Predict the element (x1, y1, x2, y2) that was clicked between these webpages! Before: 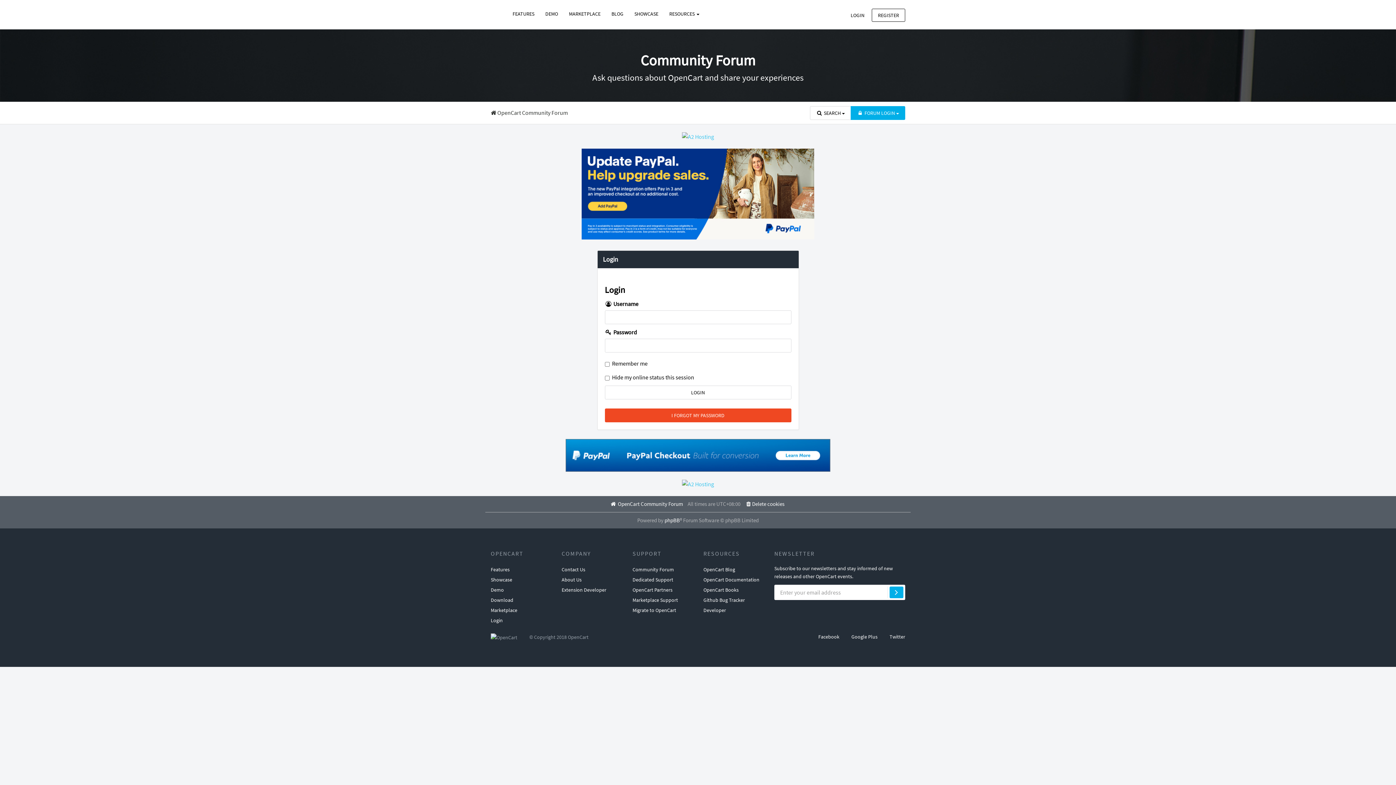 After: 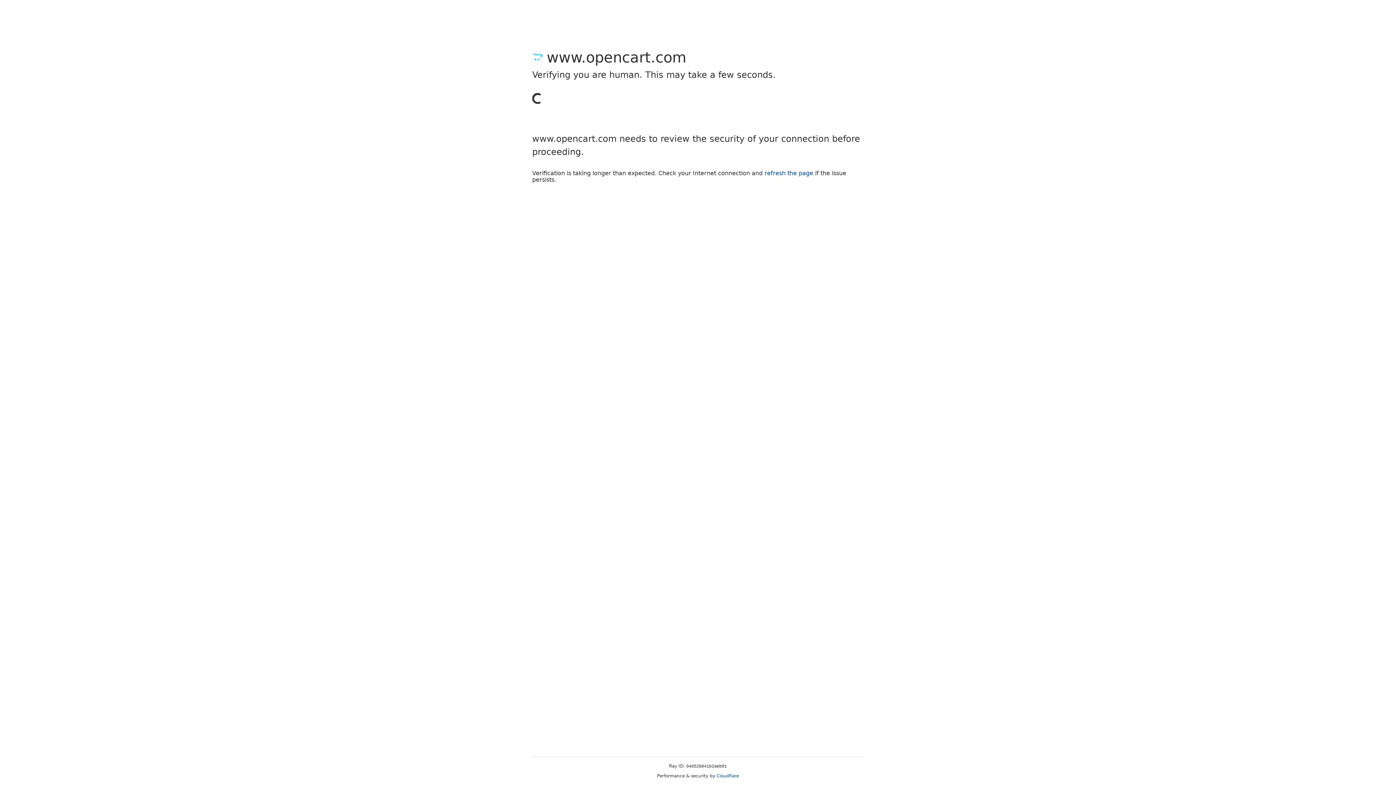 Action: bbox: (844, 8, 870, 21) label: LOGIN